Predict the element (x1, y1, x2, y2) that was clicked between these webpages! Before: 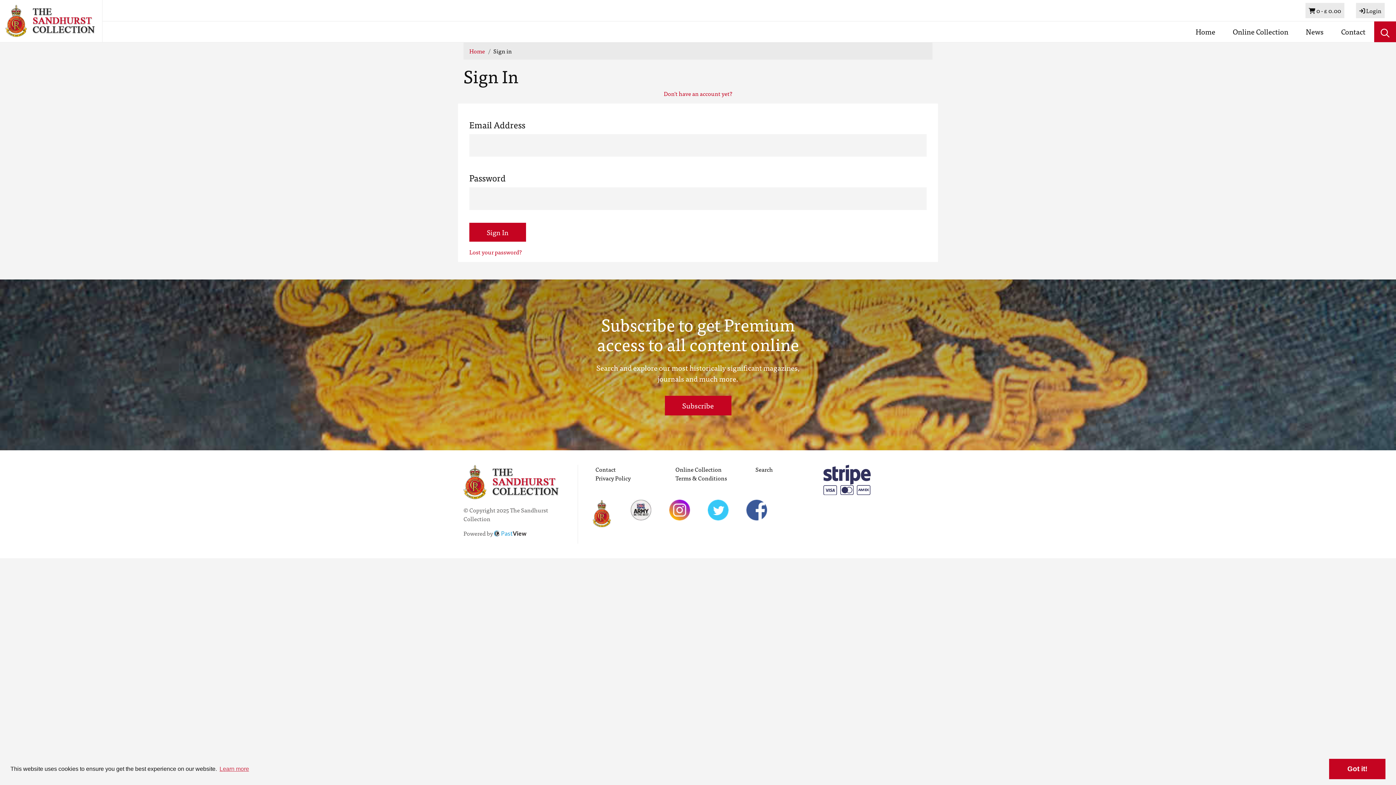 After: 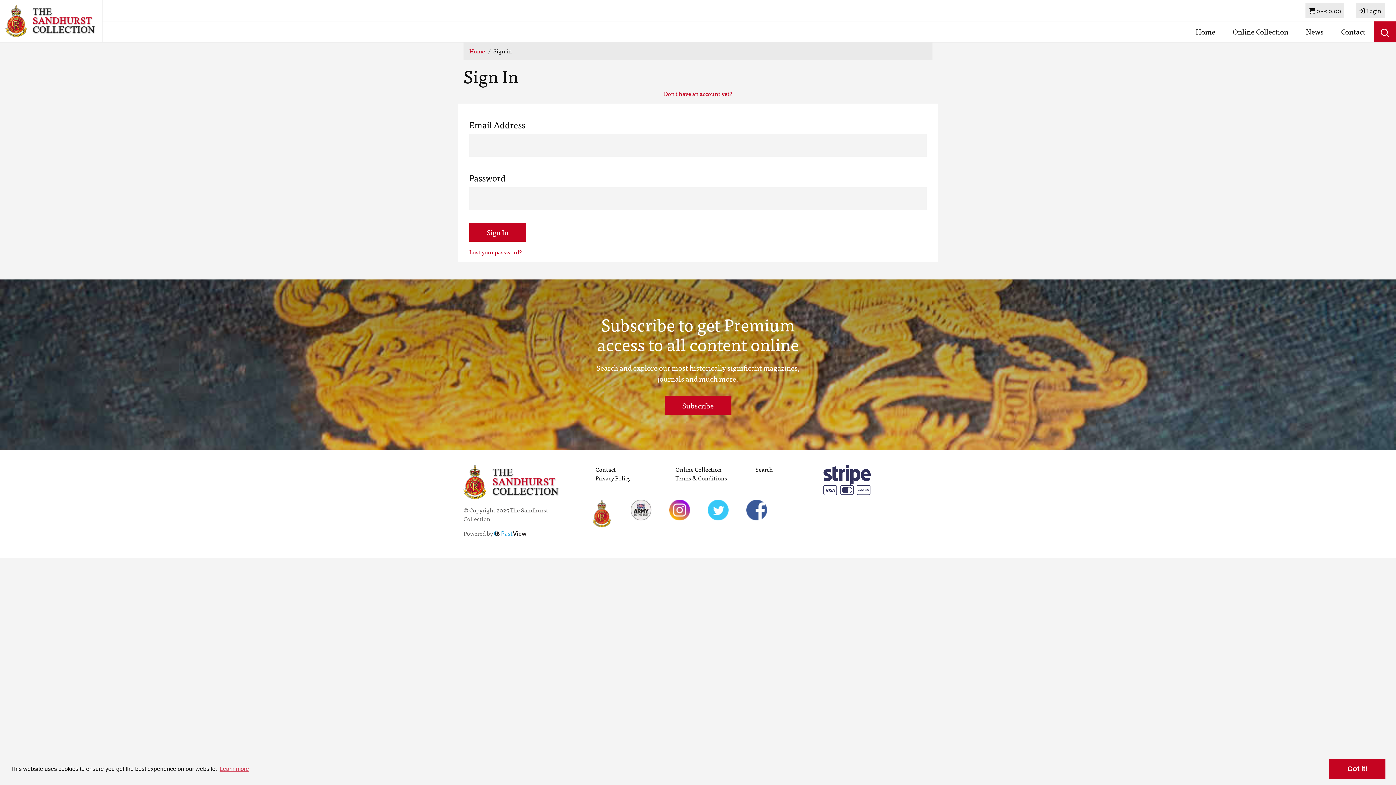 Action: bbox: (746, 504, 767, 513)